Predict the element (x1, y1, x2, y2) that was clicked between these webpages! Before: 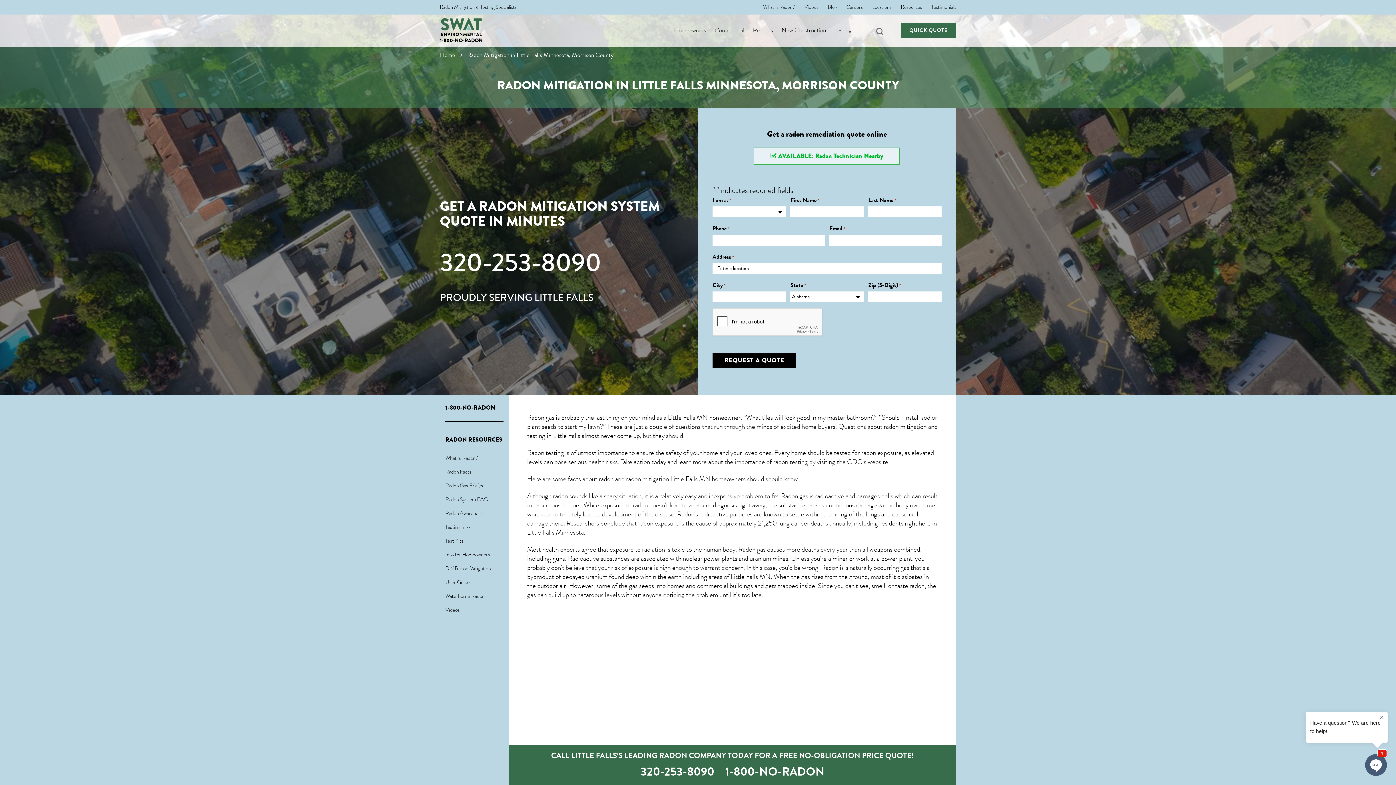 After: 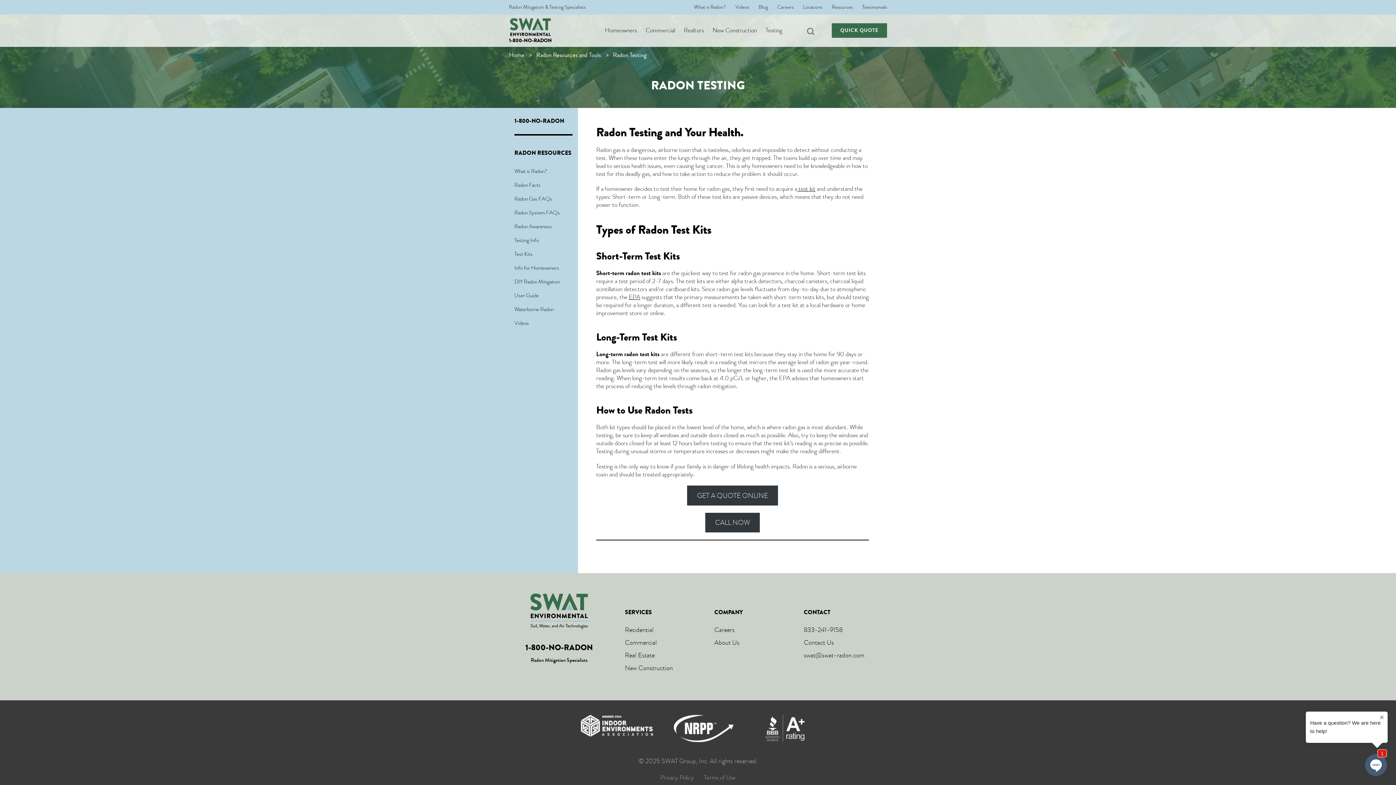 Action: label: Testing Info bbox: (445, 523, 469, 530)